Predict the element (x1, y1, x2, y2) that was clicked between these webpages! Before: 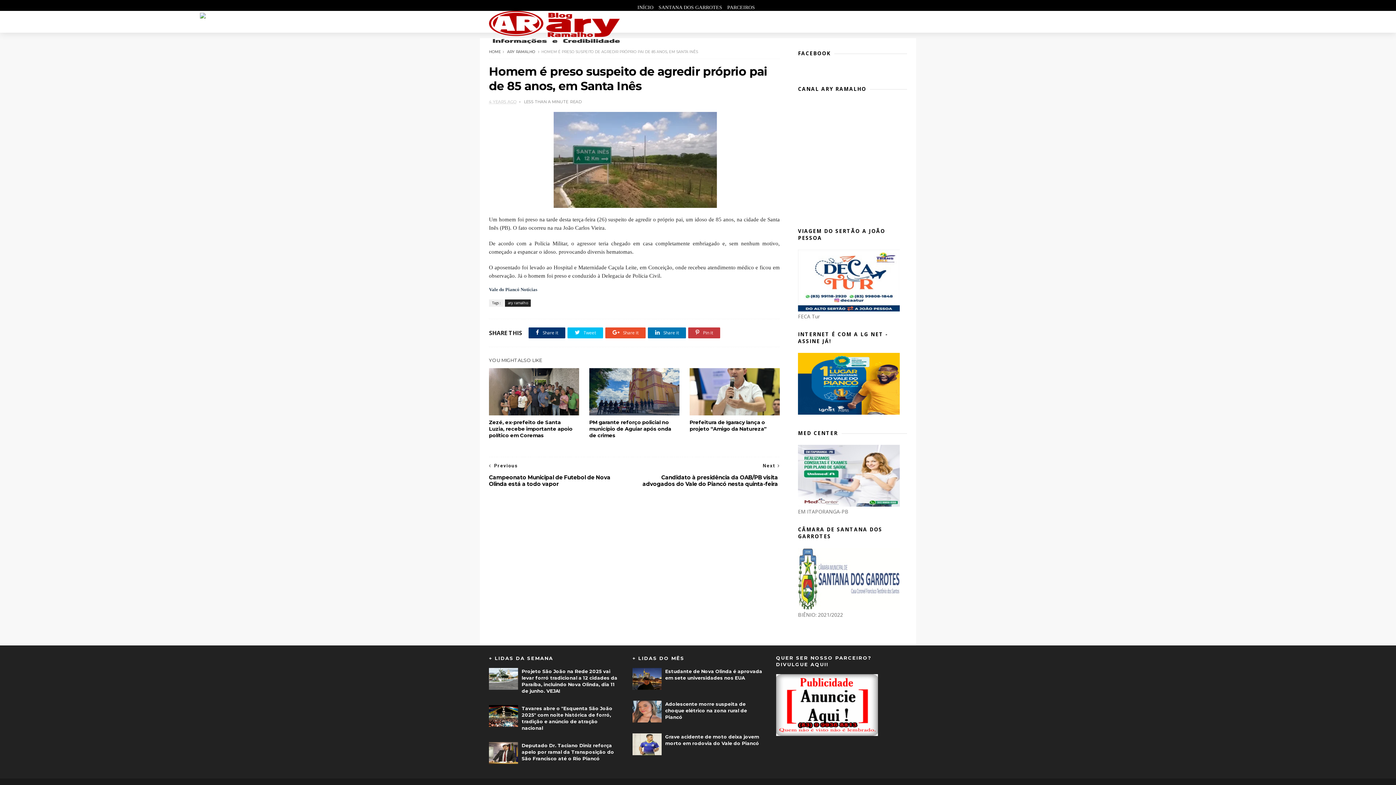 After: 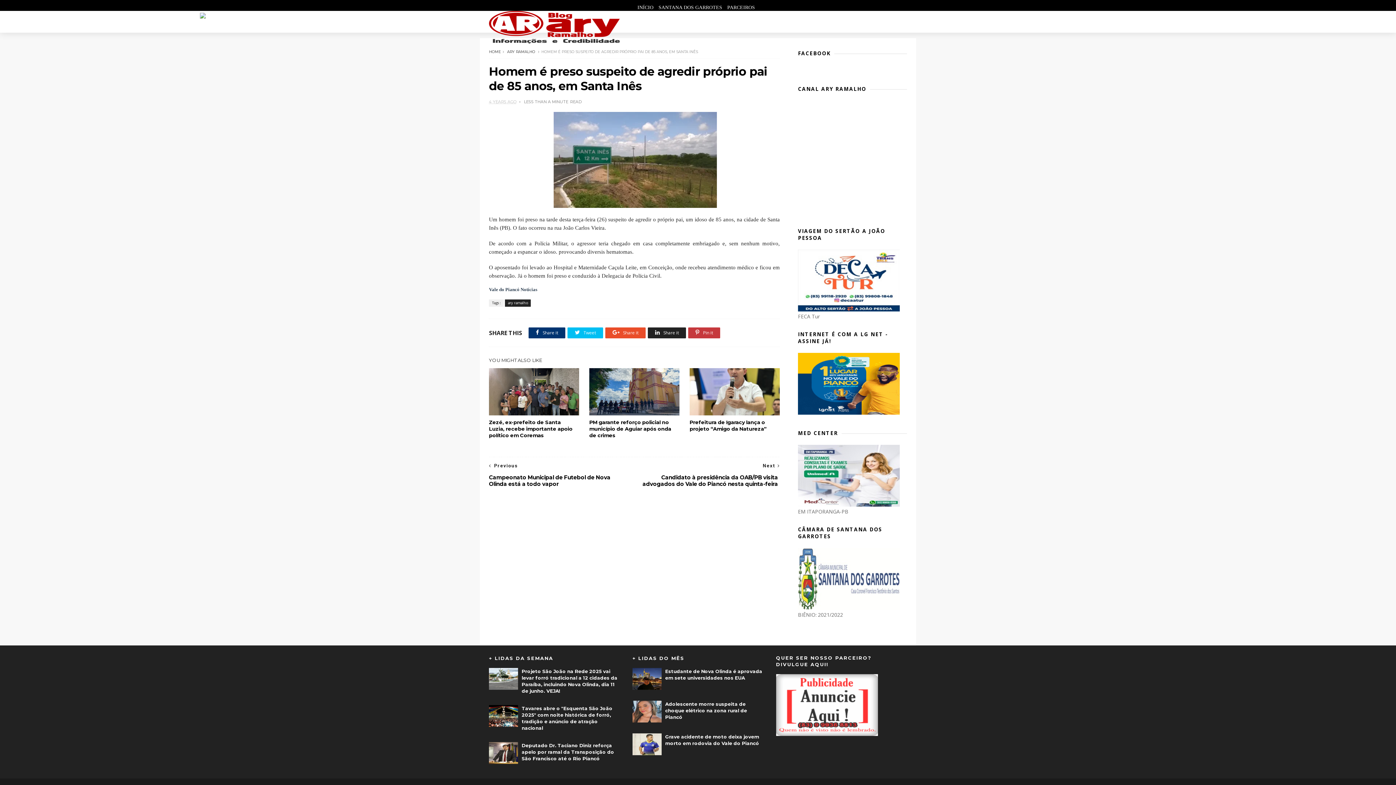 Action: bbox: (648, 327, 686, 338) label:  Share it